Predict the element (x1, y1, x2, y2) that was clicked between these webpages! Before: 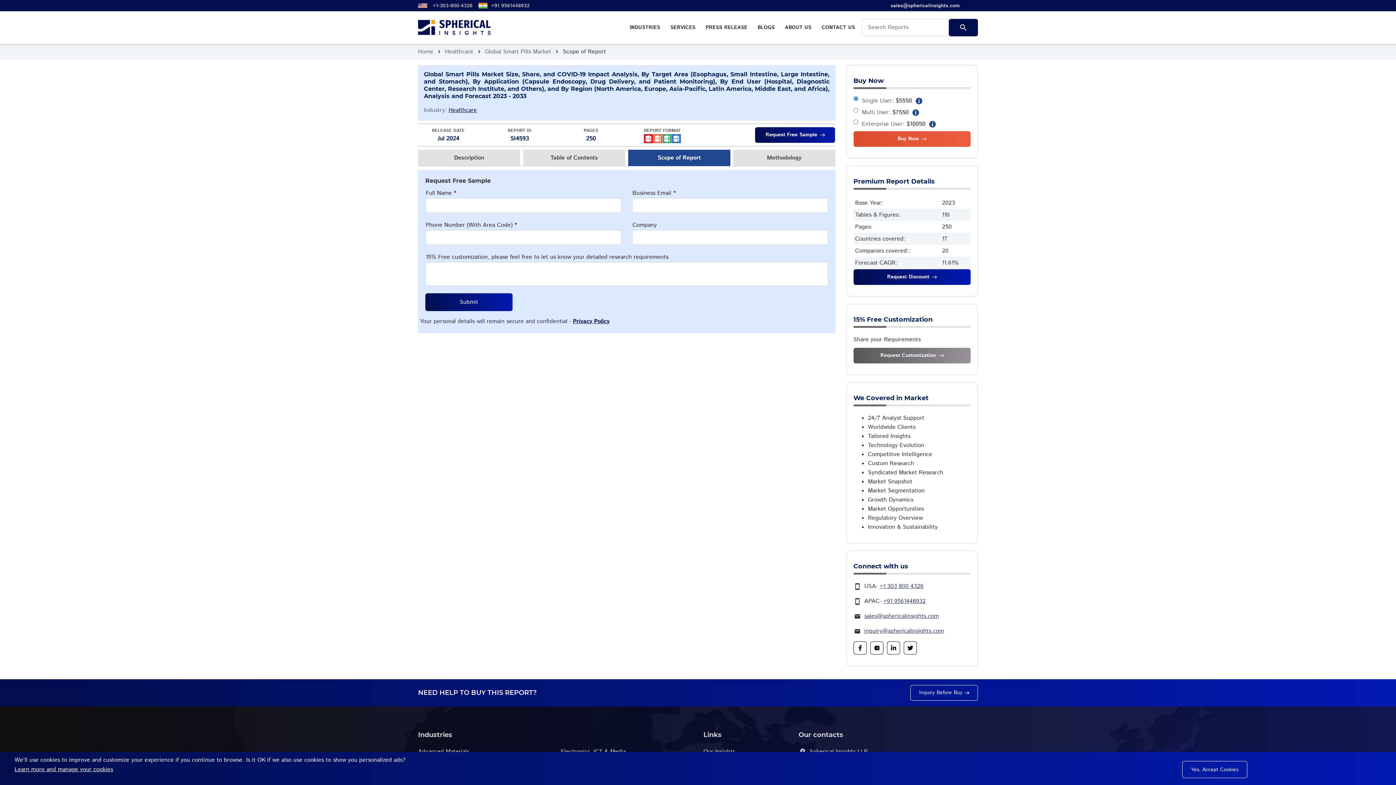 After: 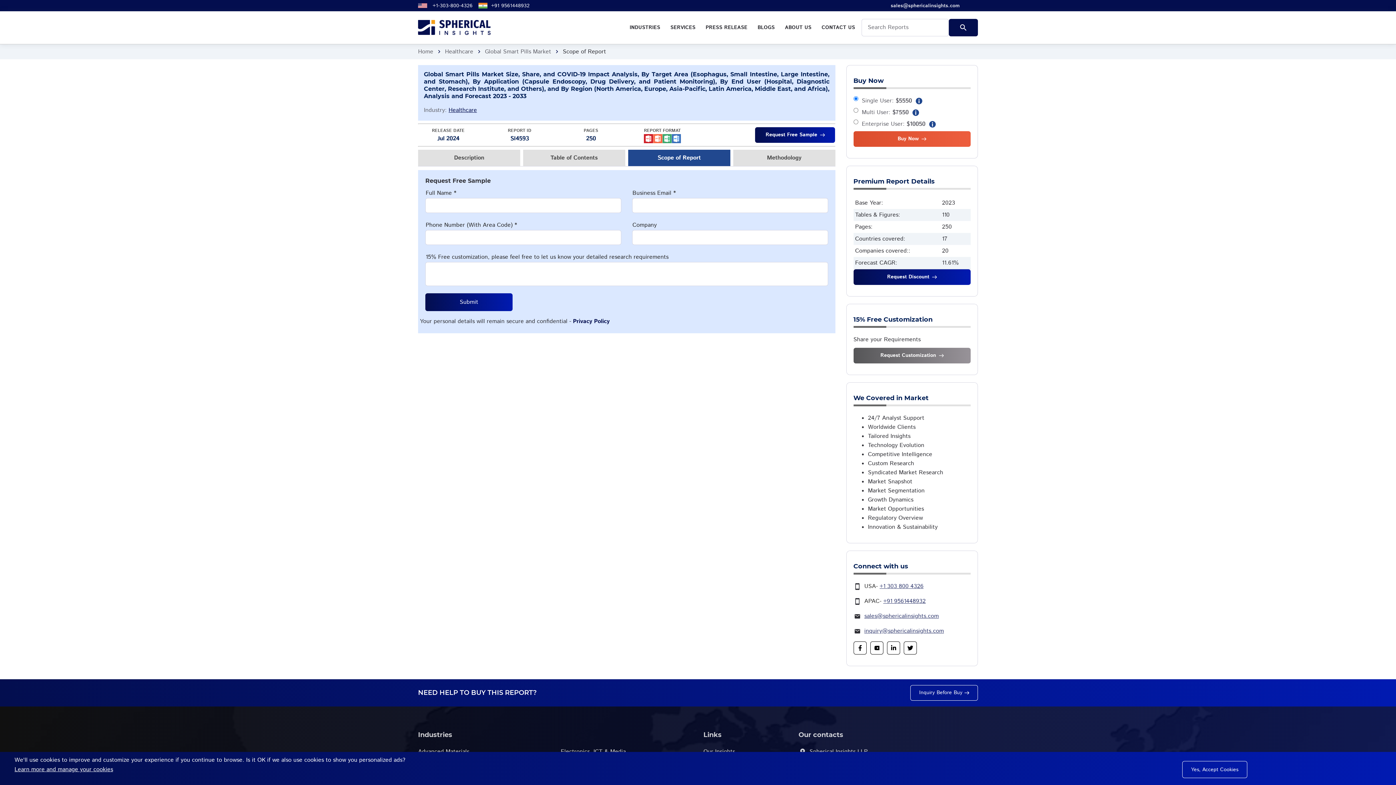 Action: bbox: (573, 317, 609, 325) label: Privacy Policy